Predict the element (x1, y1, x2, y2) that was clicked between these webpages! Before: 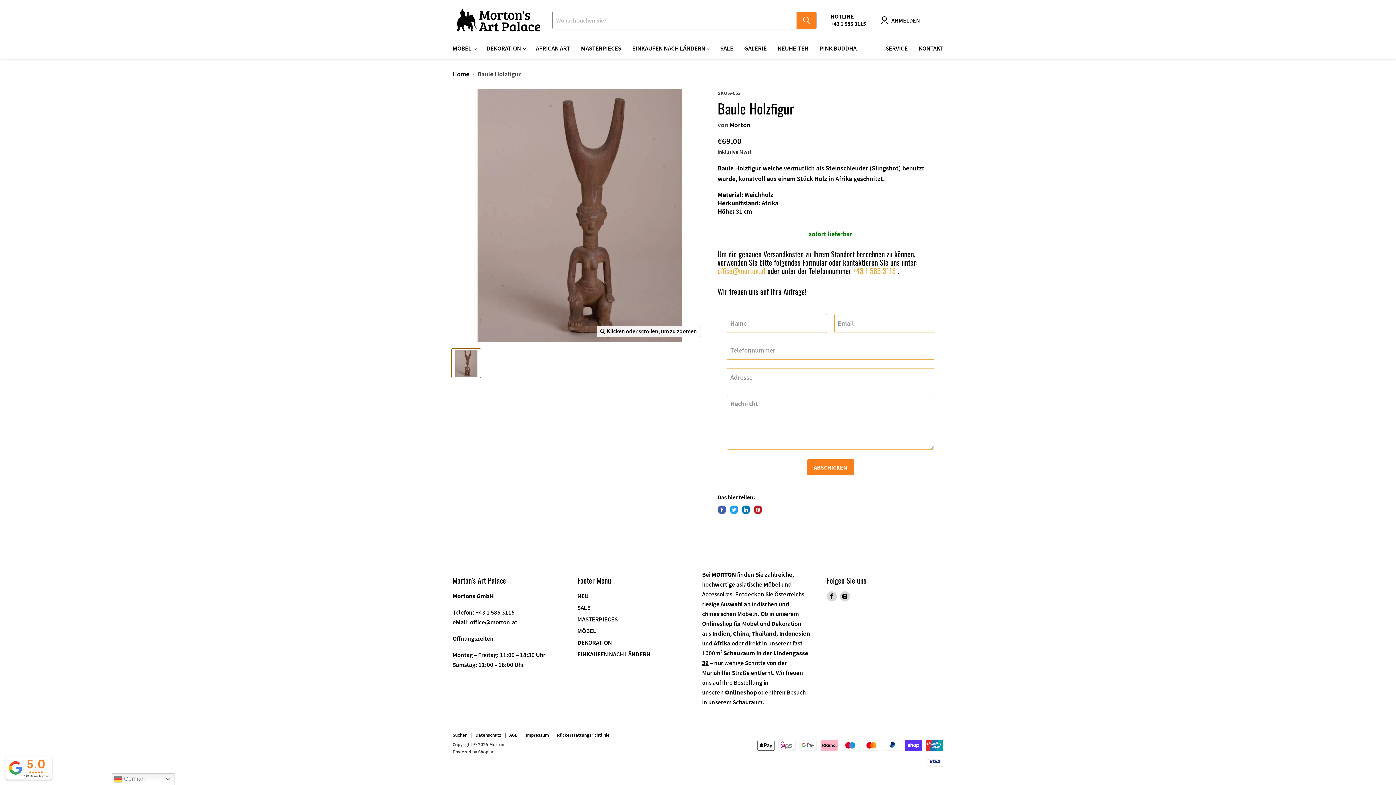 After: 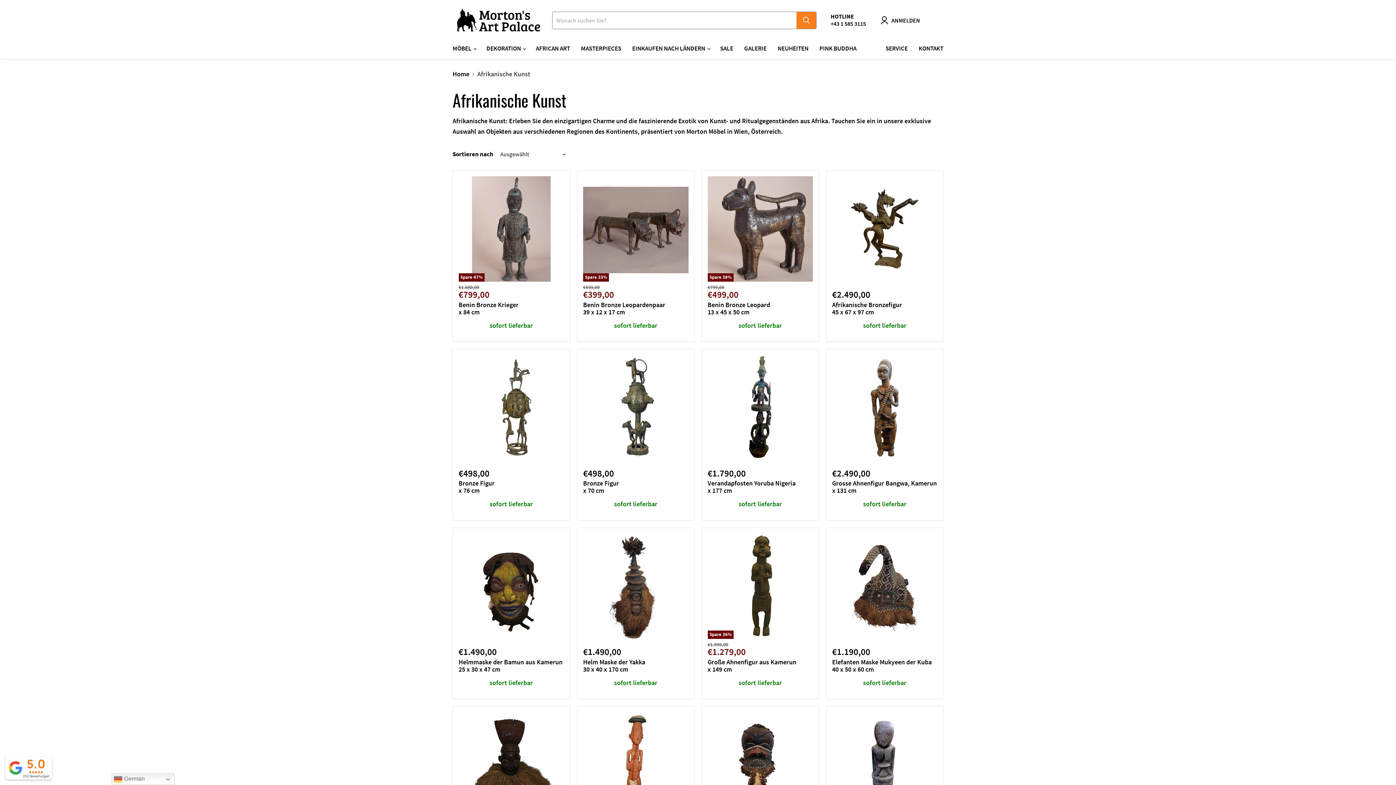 Action: bbox: (835, 174, 852, 182) label: Afrika